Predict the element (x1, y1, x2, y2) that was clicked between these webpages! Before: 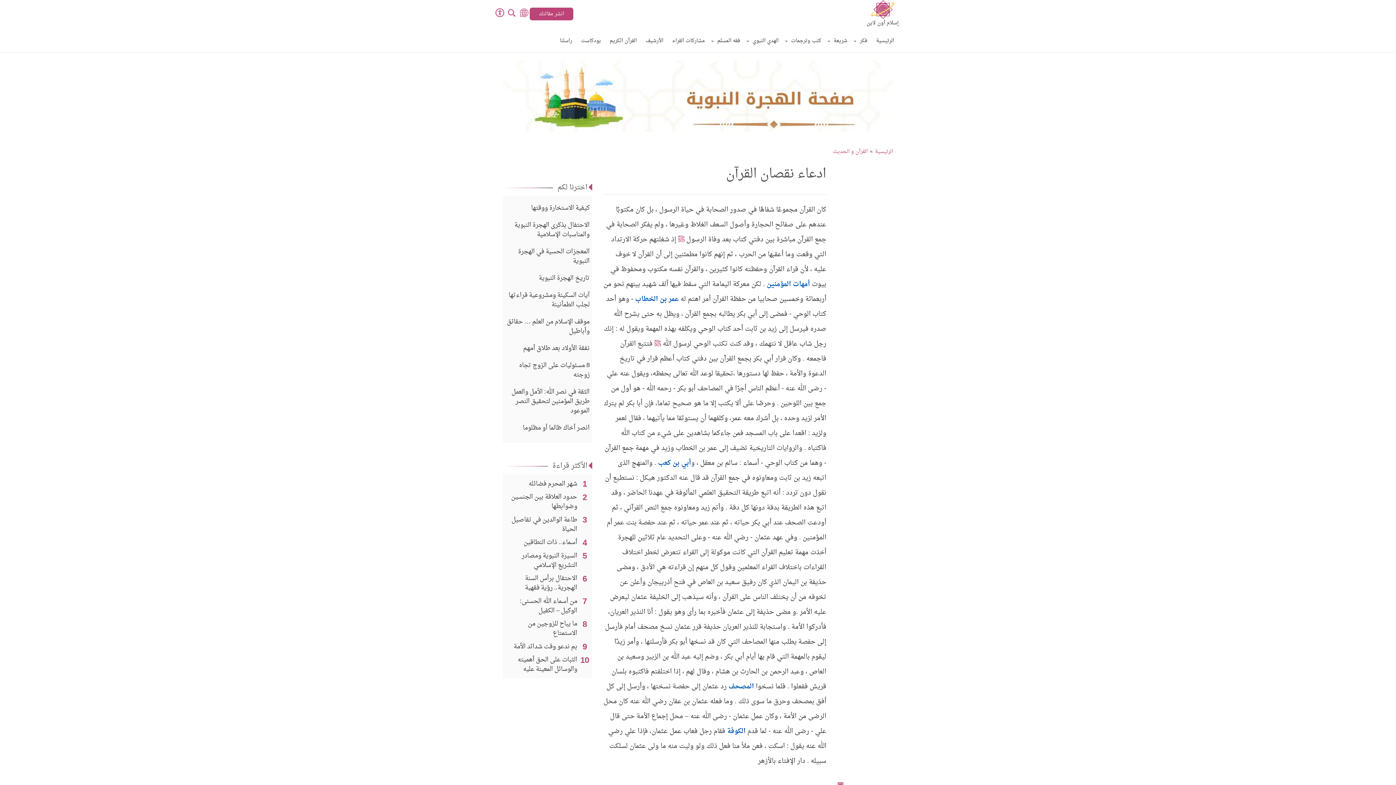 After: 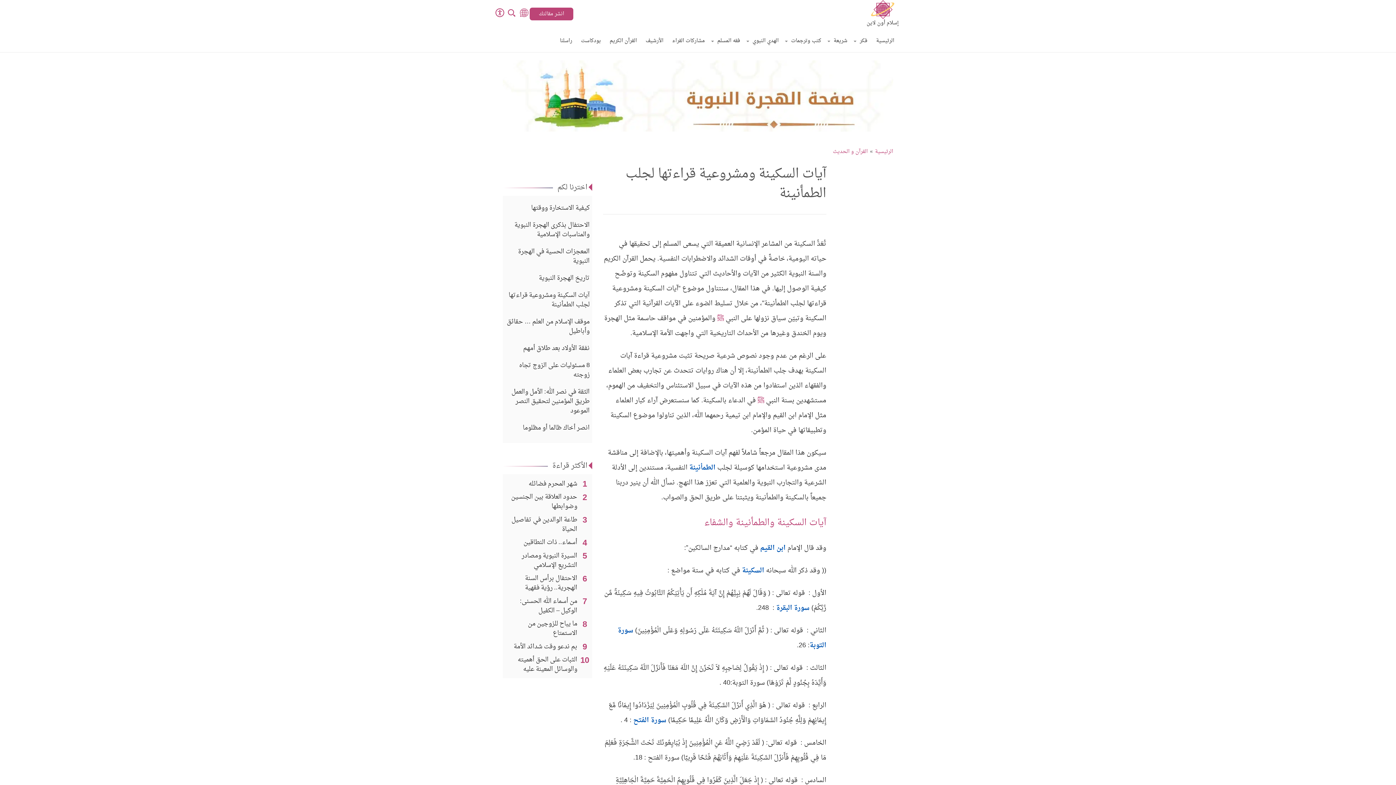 Action: label: آيات السكينة ومشروعية قراءتها لجلب الطمأنينة bbox: (502, 290, 592, 309)